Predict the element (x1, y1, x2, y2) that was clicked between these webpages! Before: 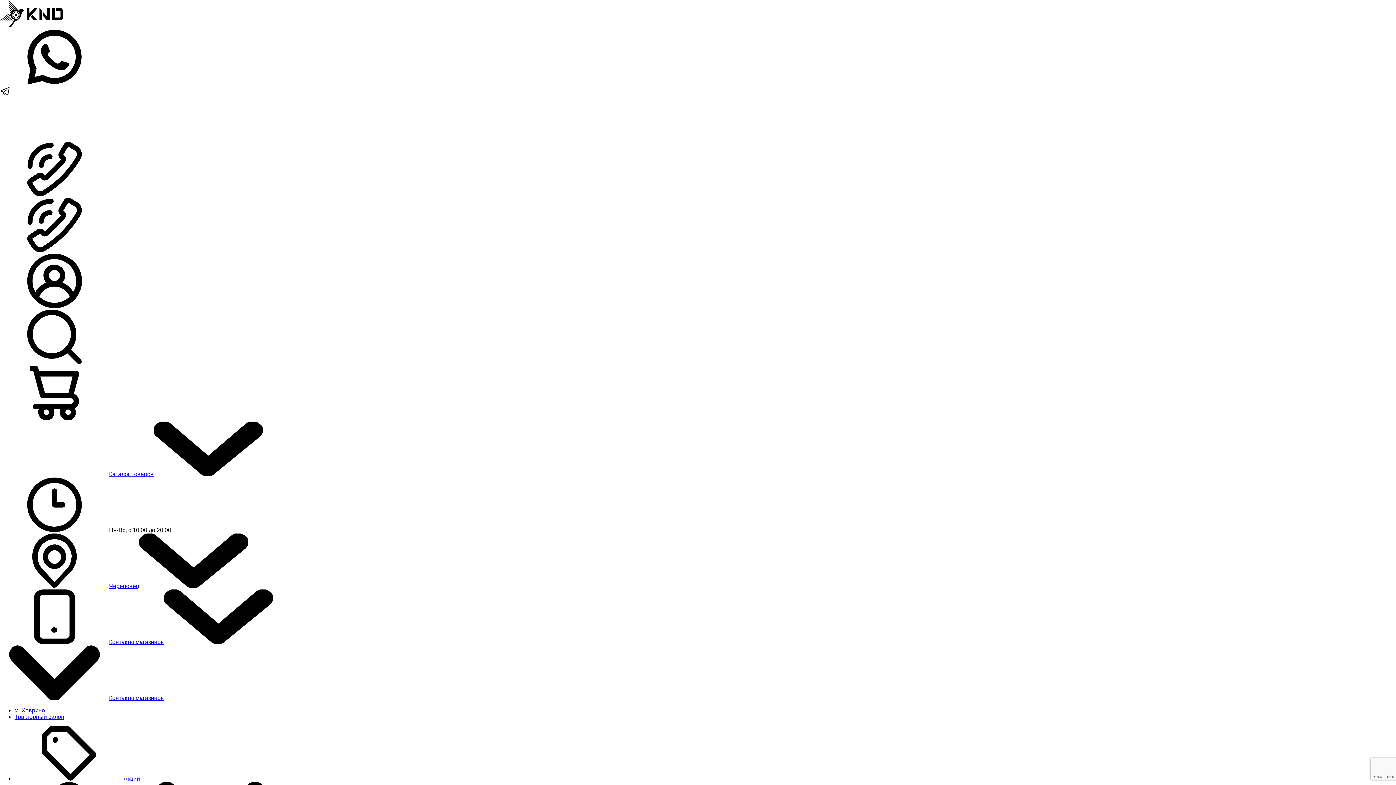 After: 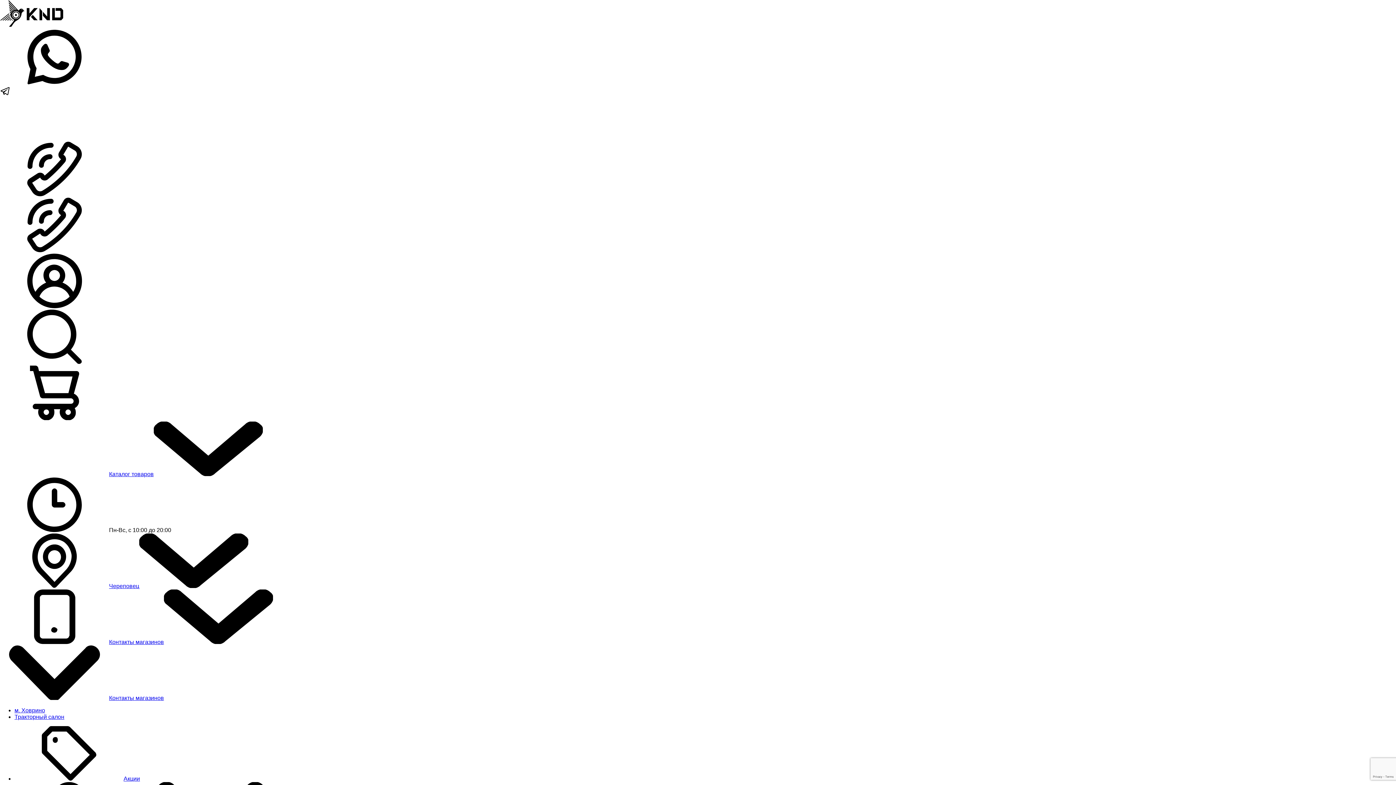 Action: bbox: (0, 303, 109, 309)